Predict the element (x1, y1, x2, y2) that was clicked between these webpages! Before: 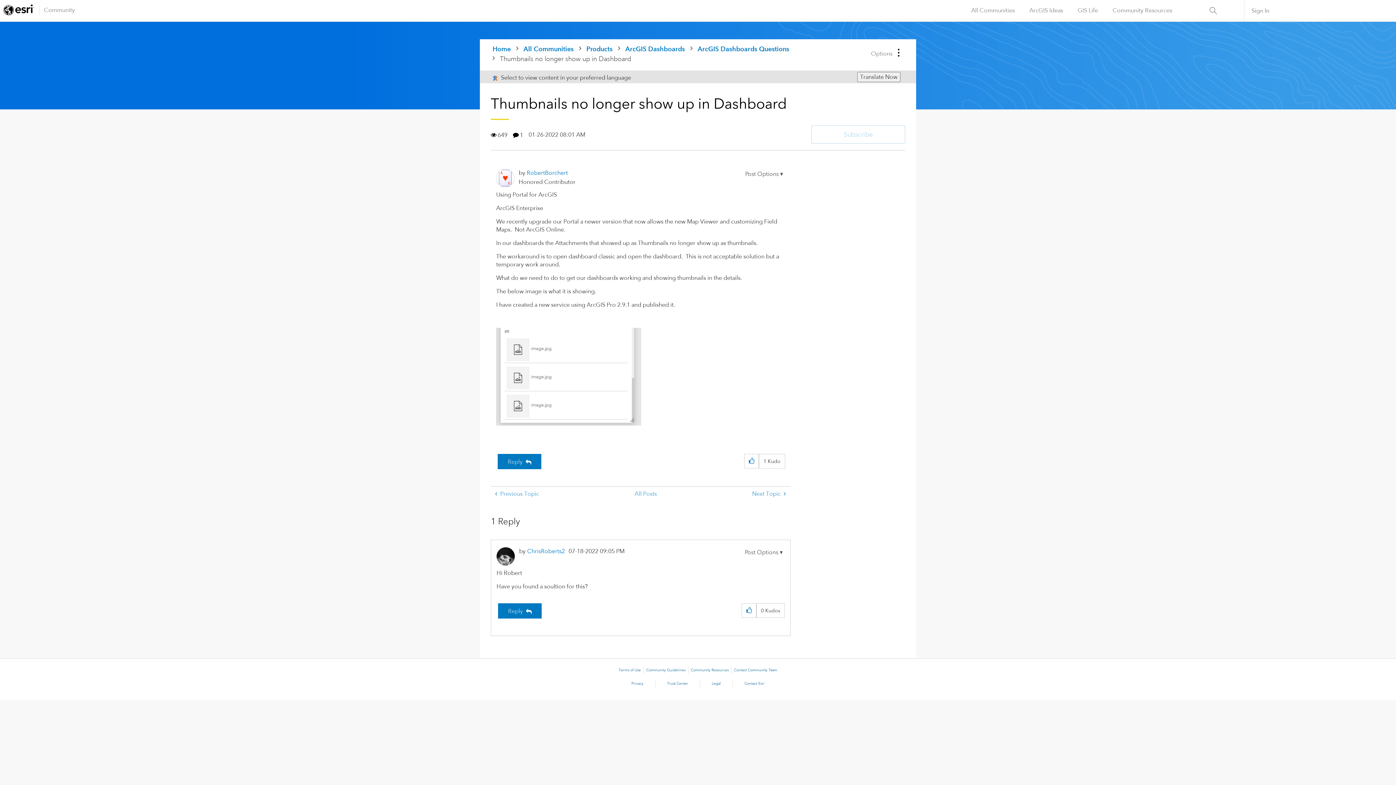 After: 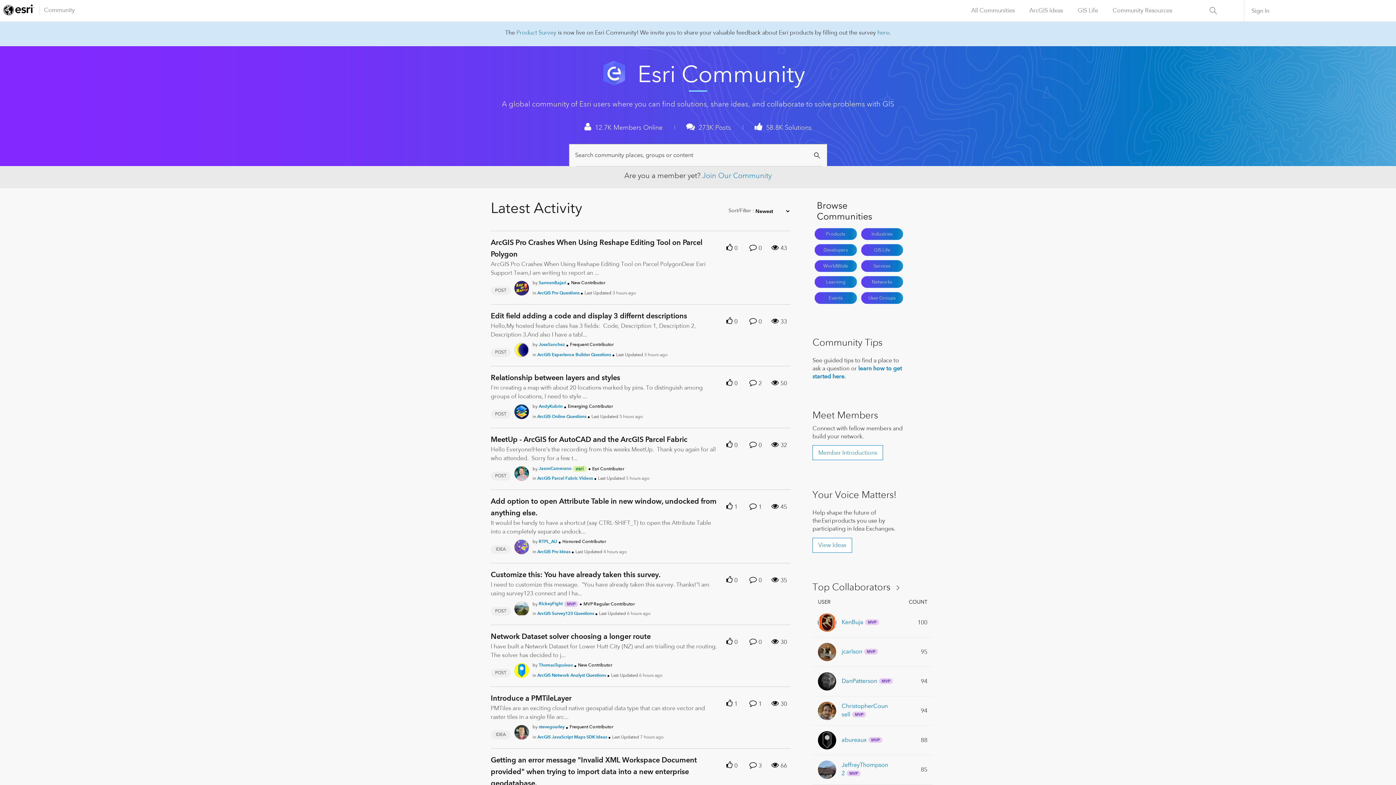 Action: label: Community bbox: (36, 4, 74, 17)